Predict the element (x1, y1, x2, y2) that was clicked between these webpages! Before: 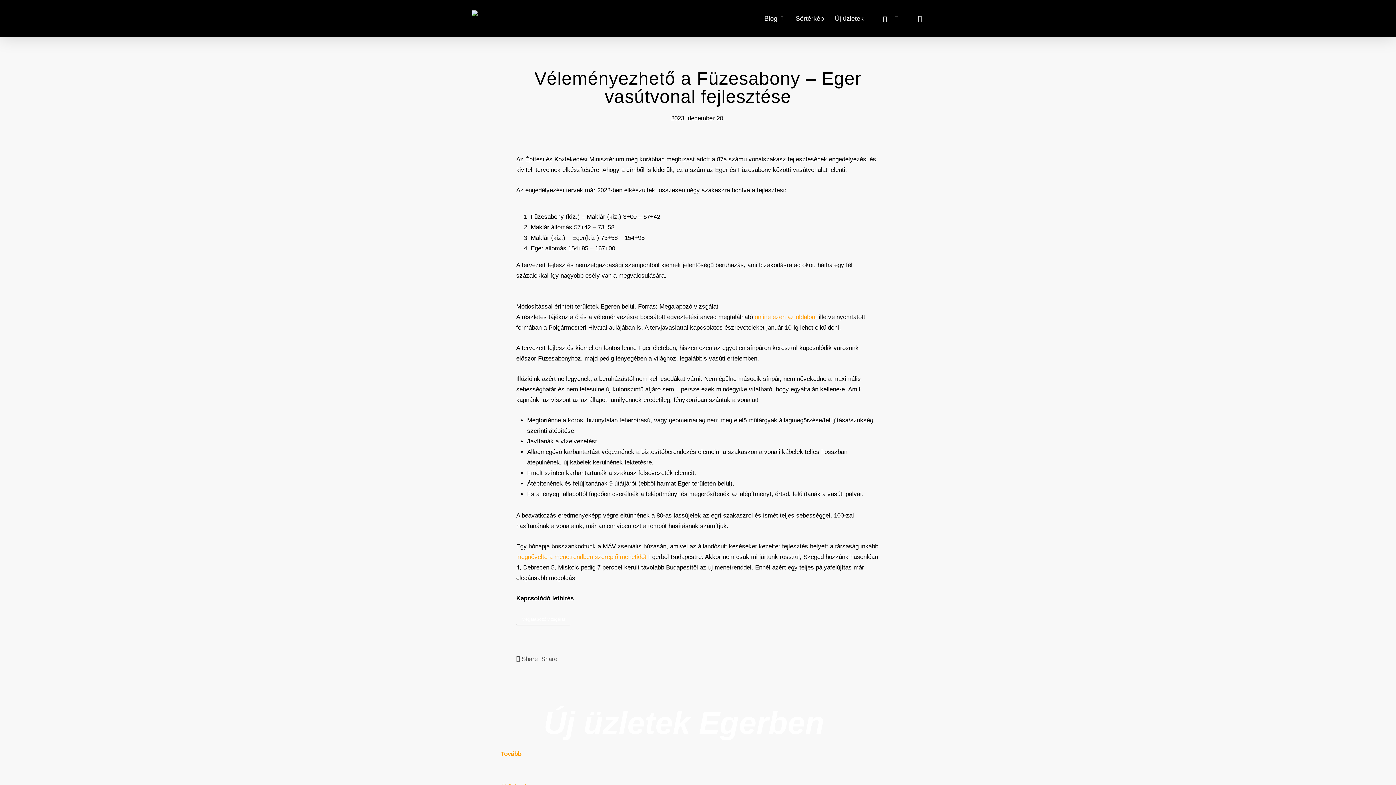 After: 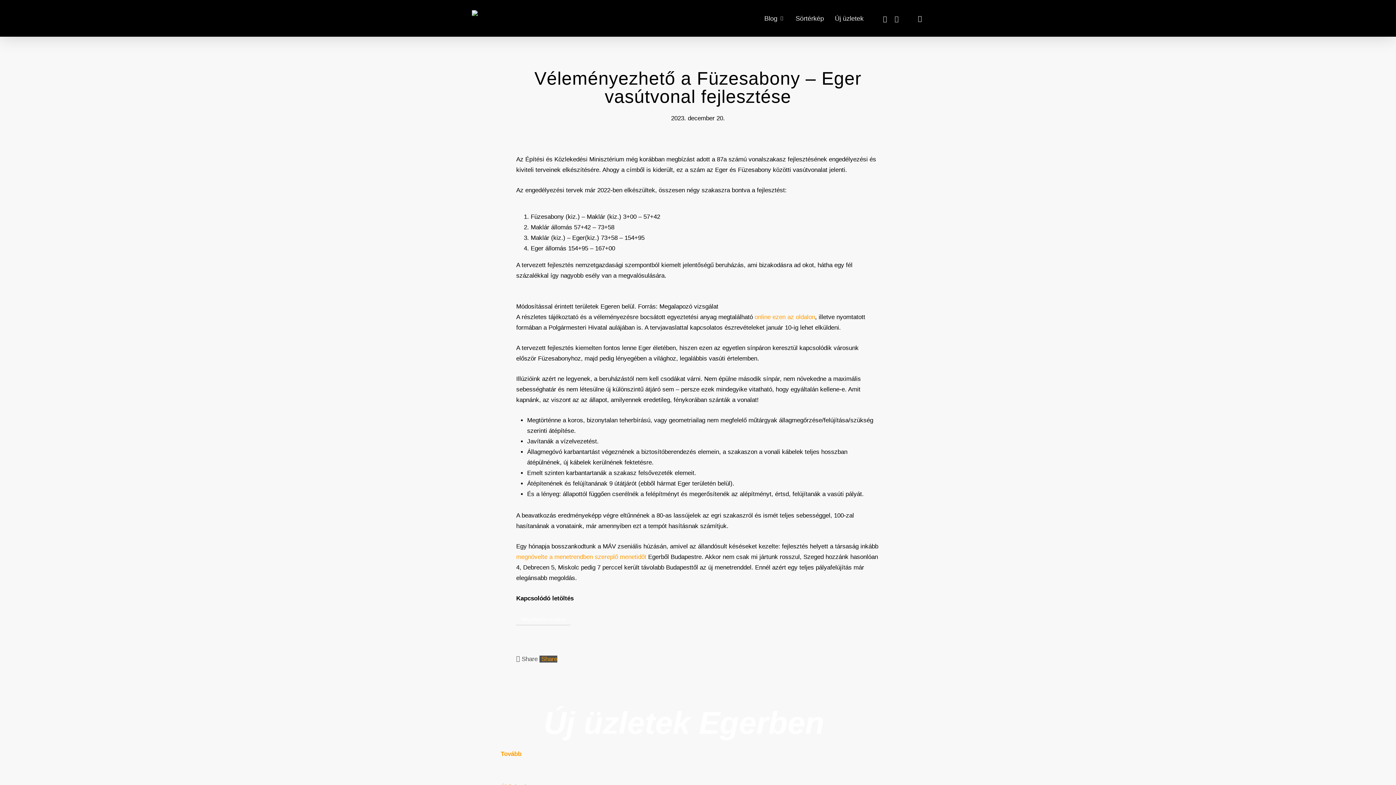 Action: bbox: (539, 656, 557, 662) label:  Share